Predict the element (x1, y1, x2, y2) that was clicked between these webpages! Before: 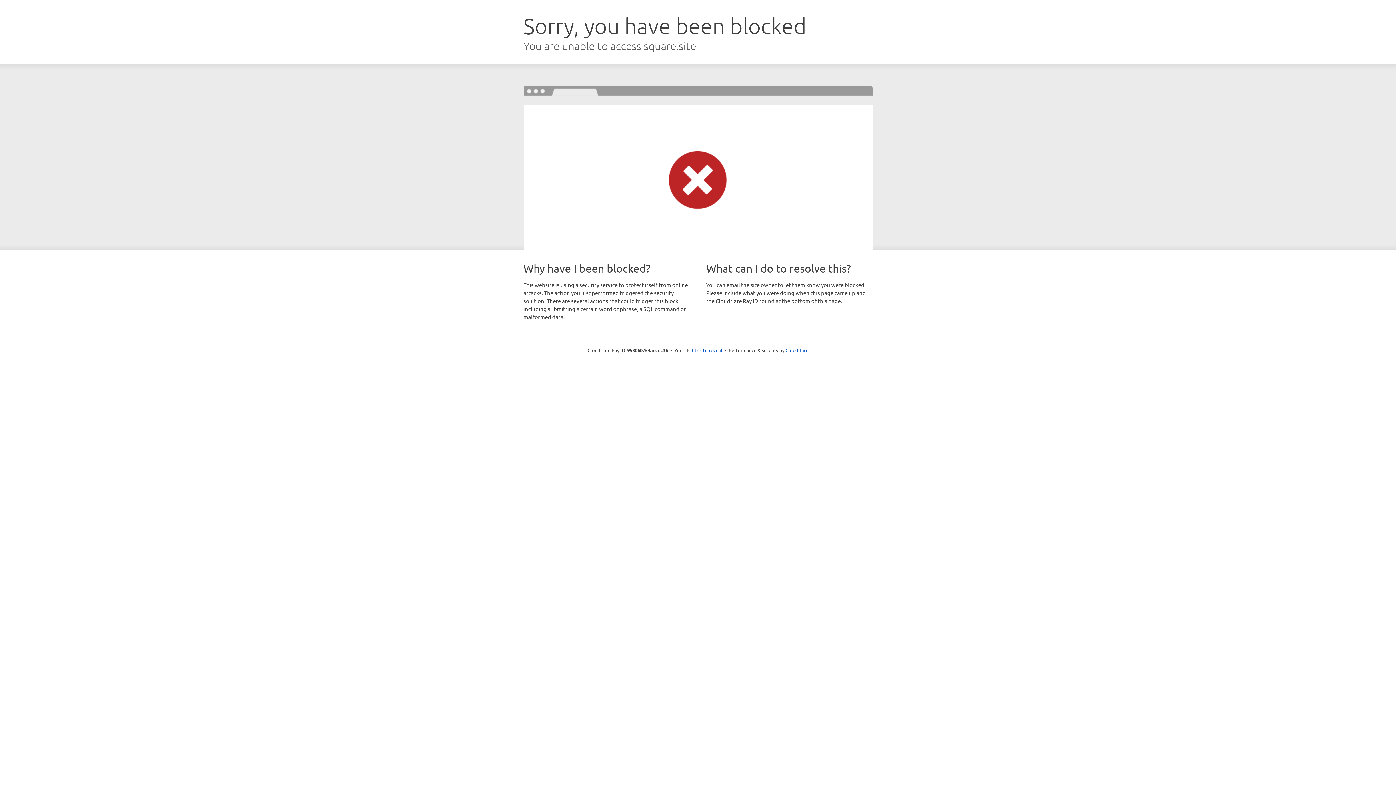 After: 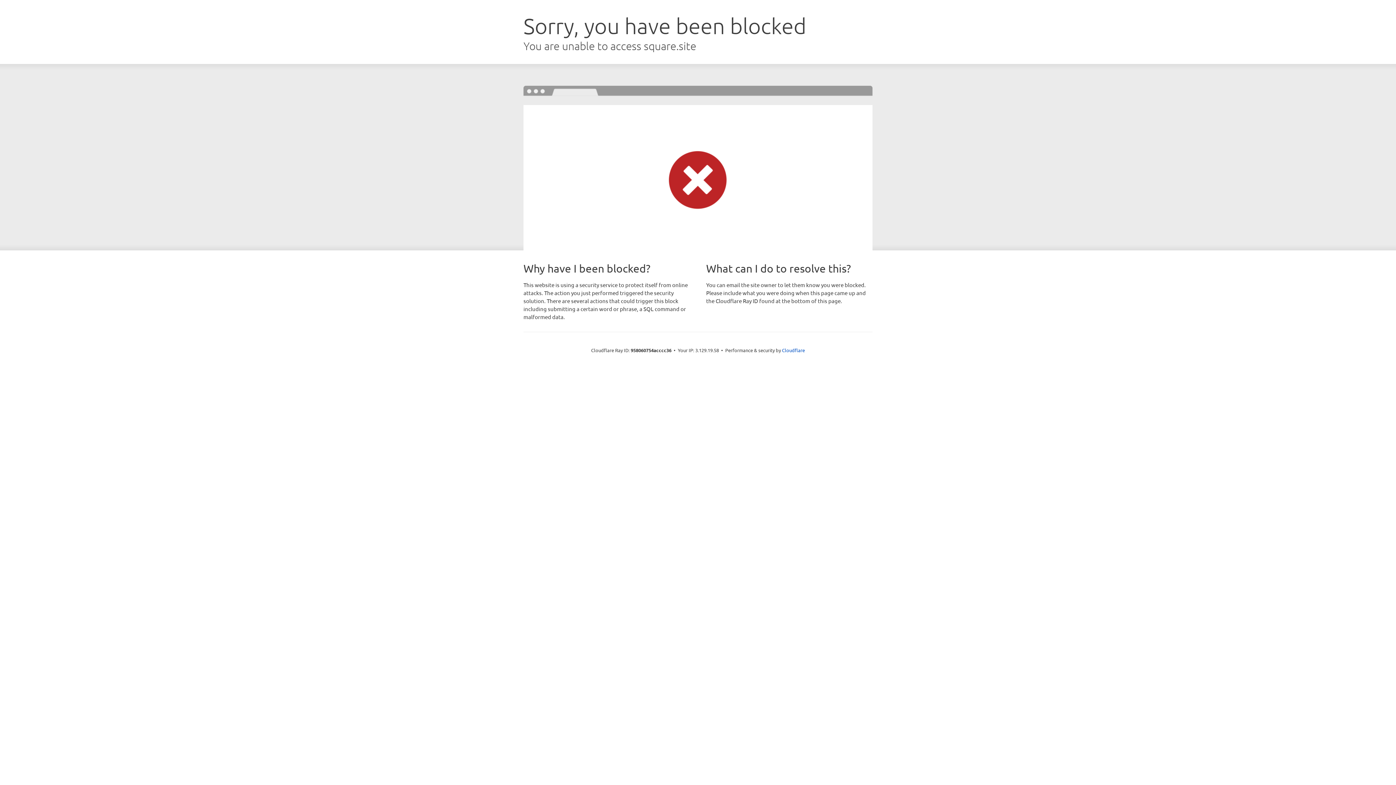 Action: bbox: (692, 346, 722, 353) label: Click to reveal